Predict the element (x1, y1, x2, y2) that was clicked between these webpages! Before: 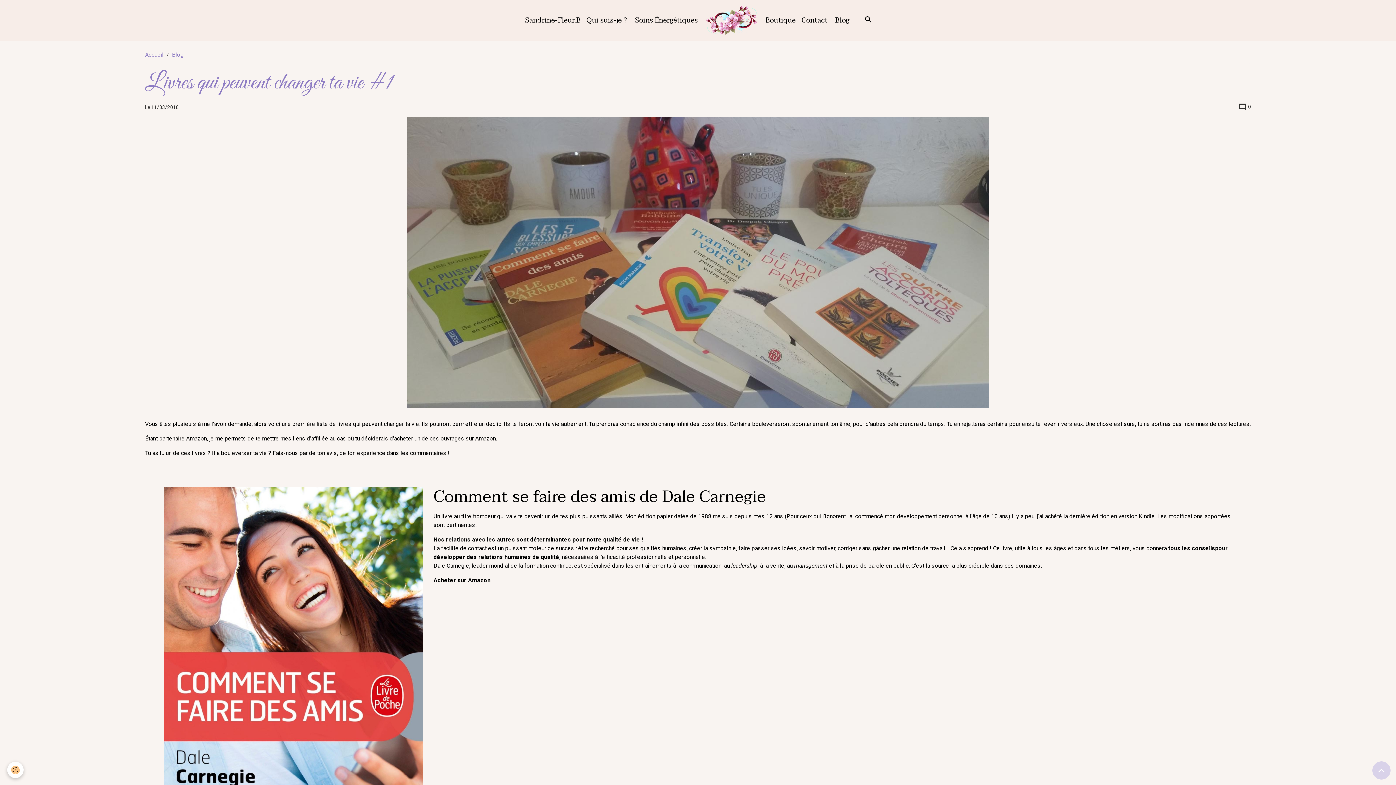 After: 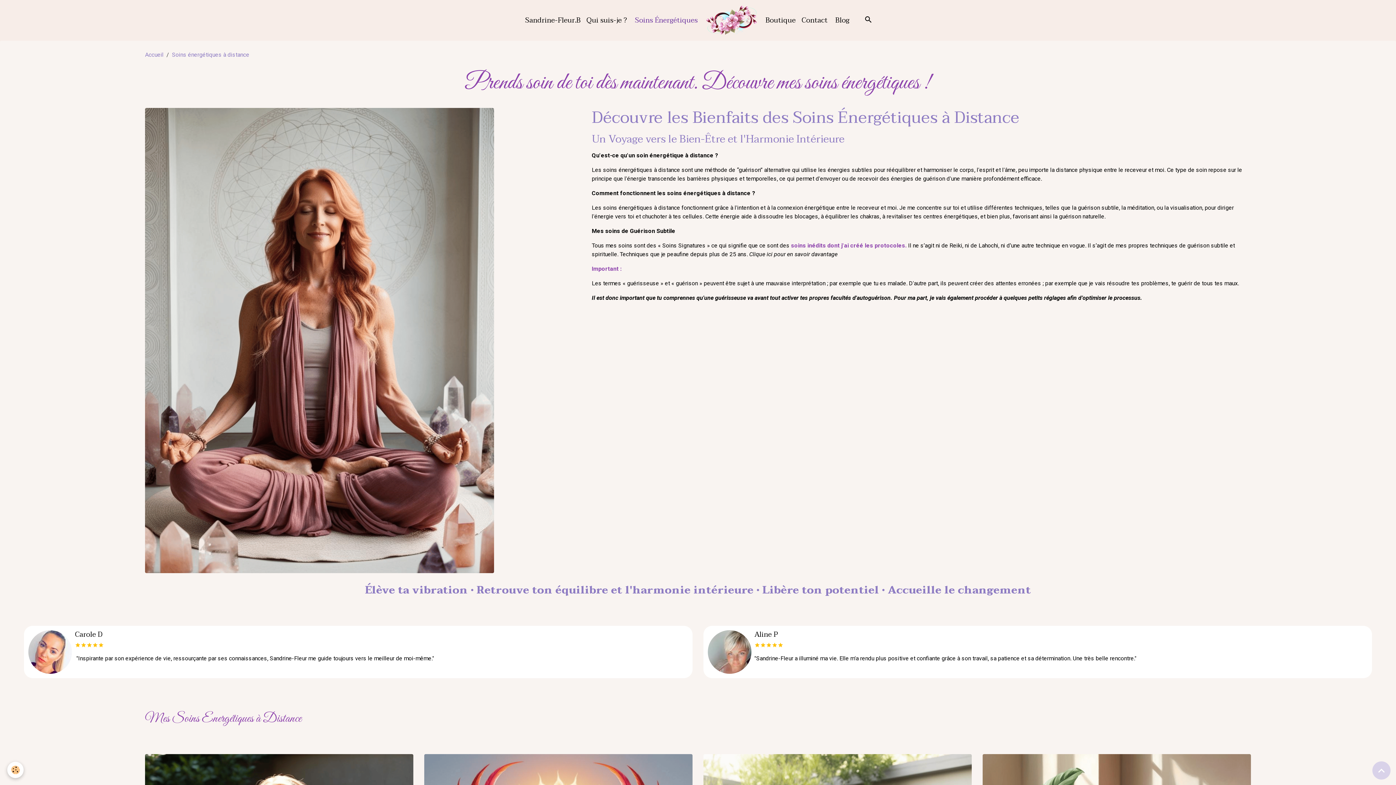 Action: label:  Soins Énergétiques bbox: (630, 12, 700, 28)